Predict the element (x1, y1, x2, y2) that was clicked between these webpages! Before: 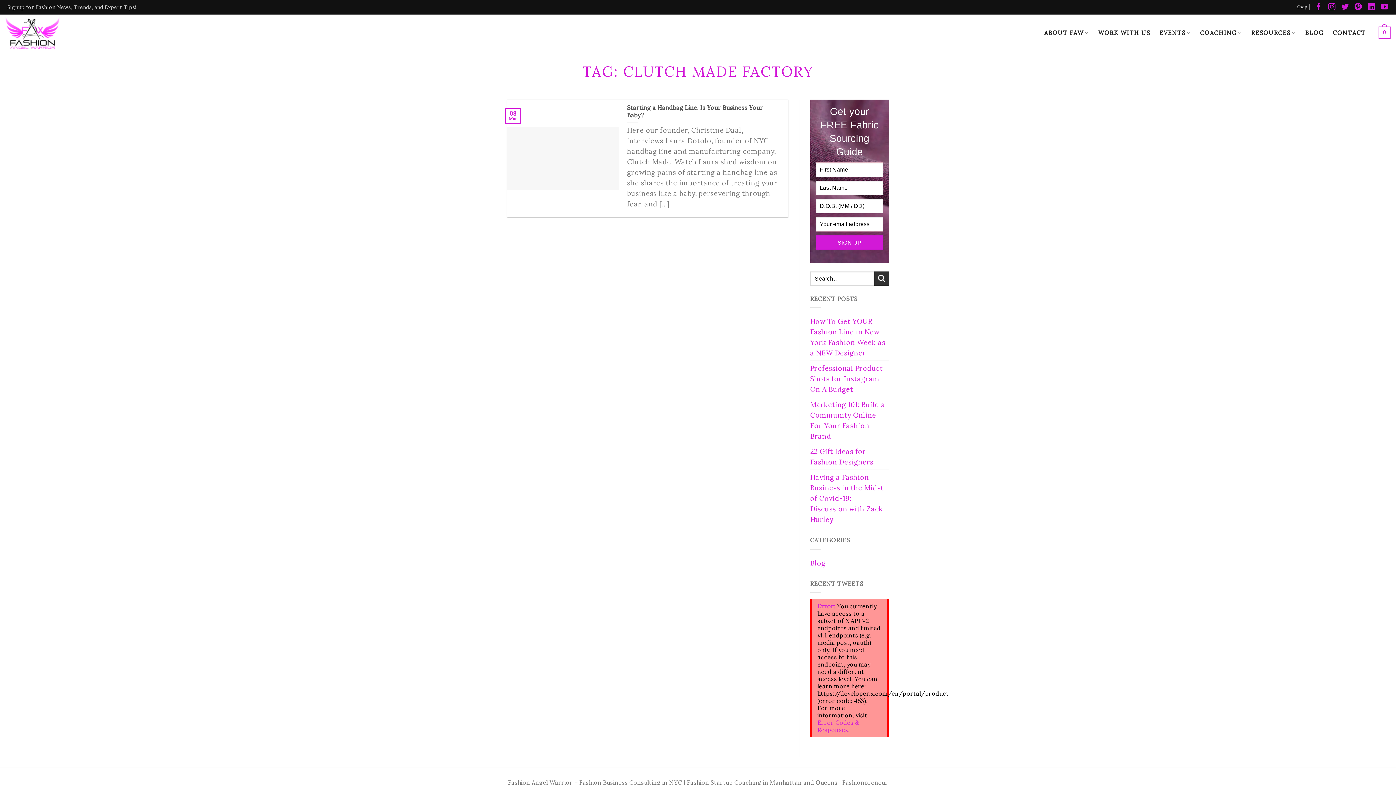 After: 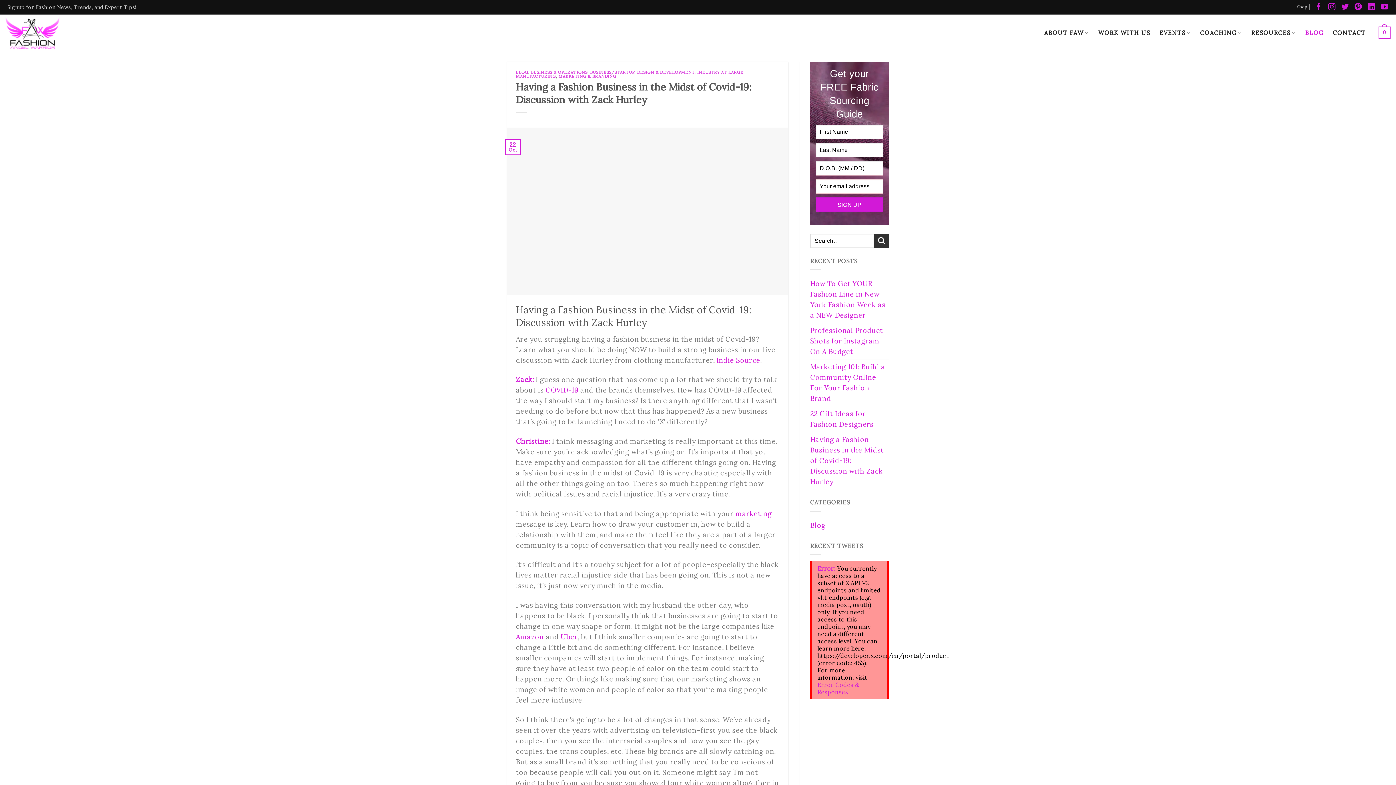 Action: bbox: (810, 470, 889, 527) label: Having a Fashion Business in the Midst of Covid-19: Discussion with Zack Hurley